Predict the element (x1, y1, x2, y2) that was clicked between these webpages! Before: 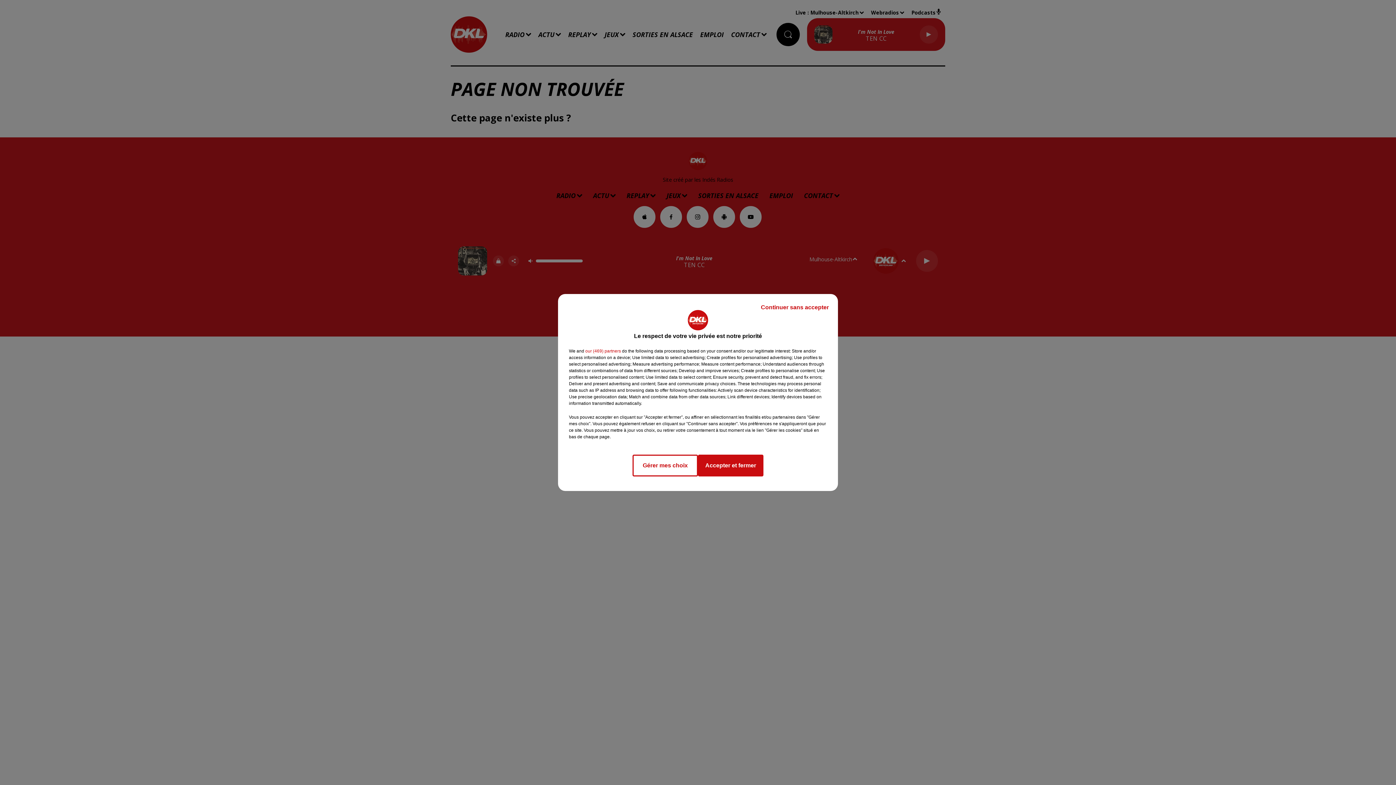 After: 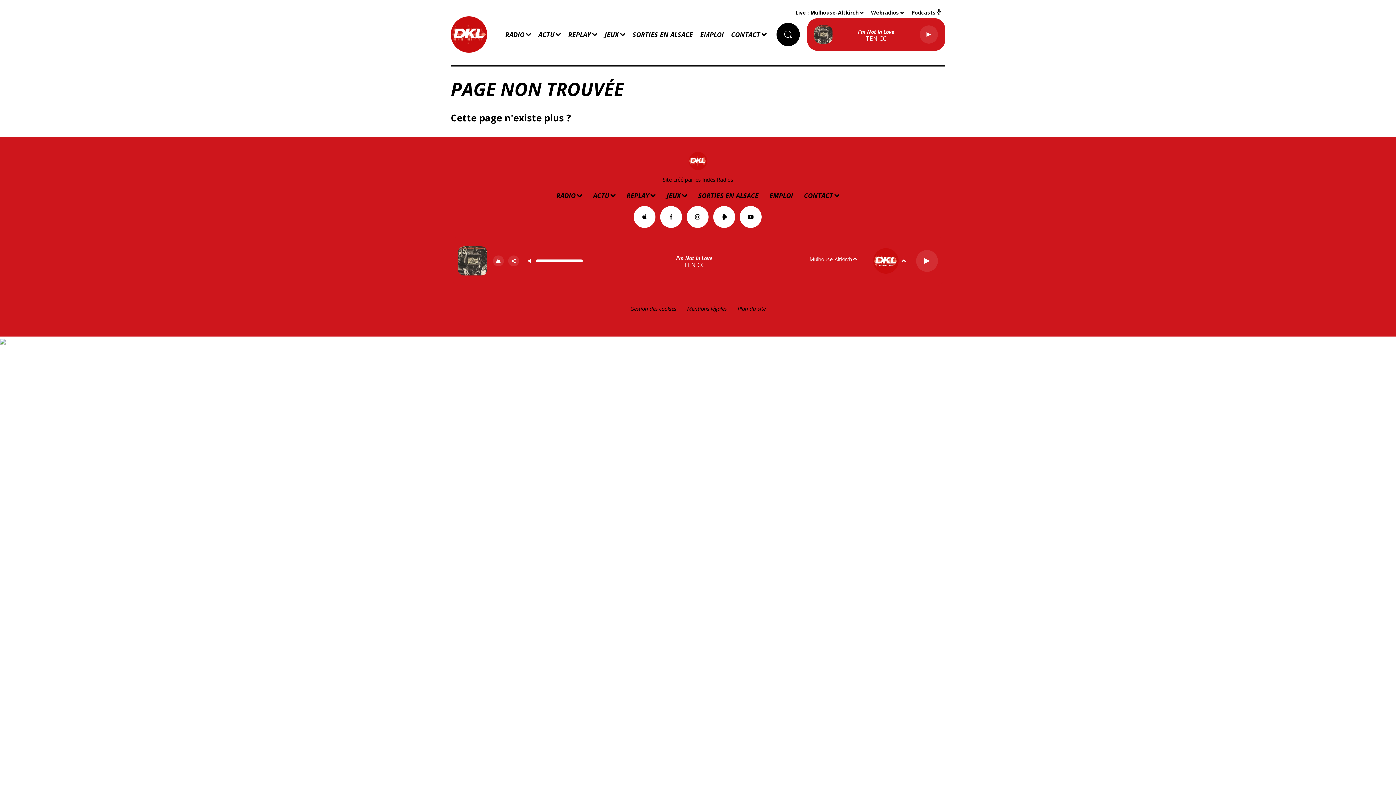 Action: label: Accepter et fermer bbox: (698, 454, 763, 476)